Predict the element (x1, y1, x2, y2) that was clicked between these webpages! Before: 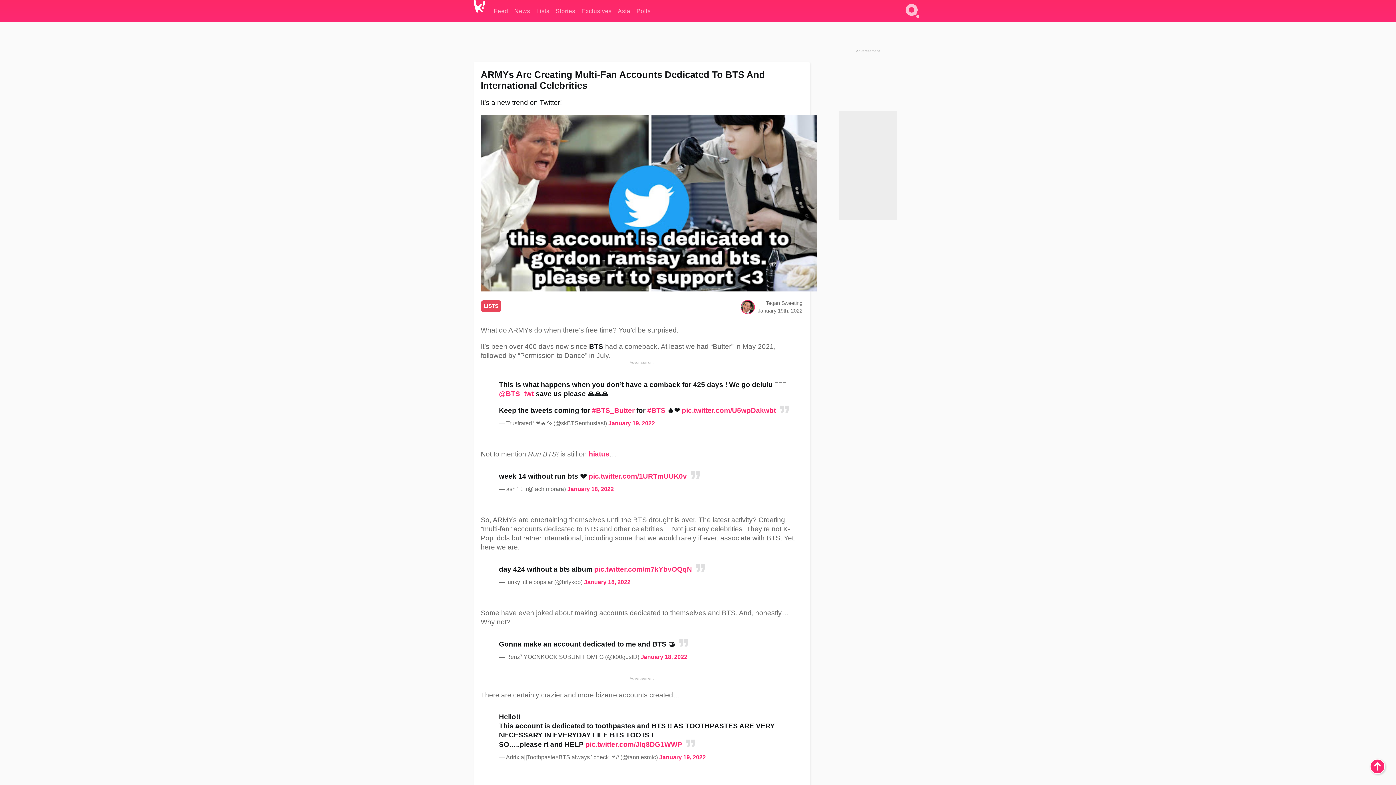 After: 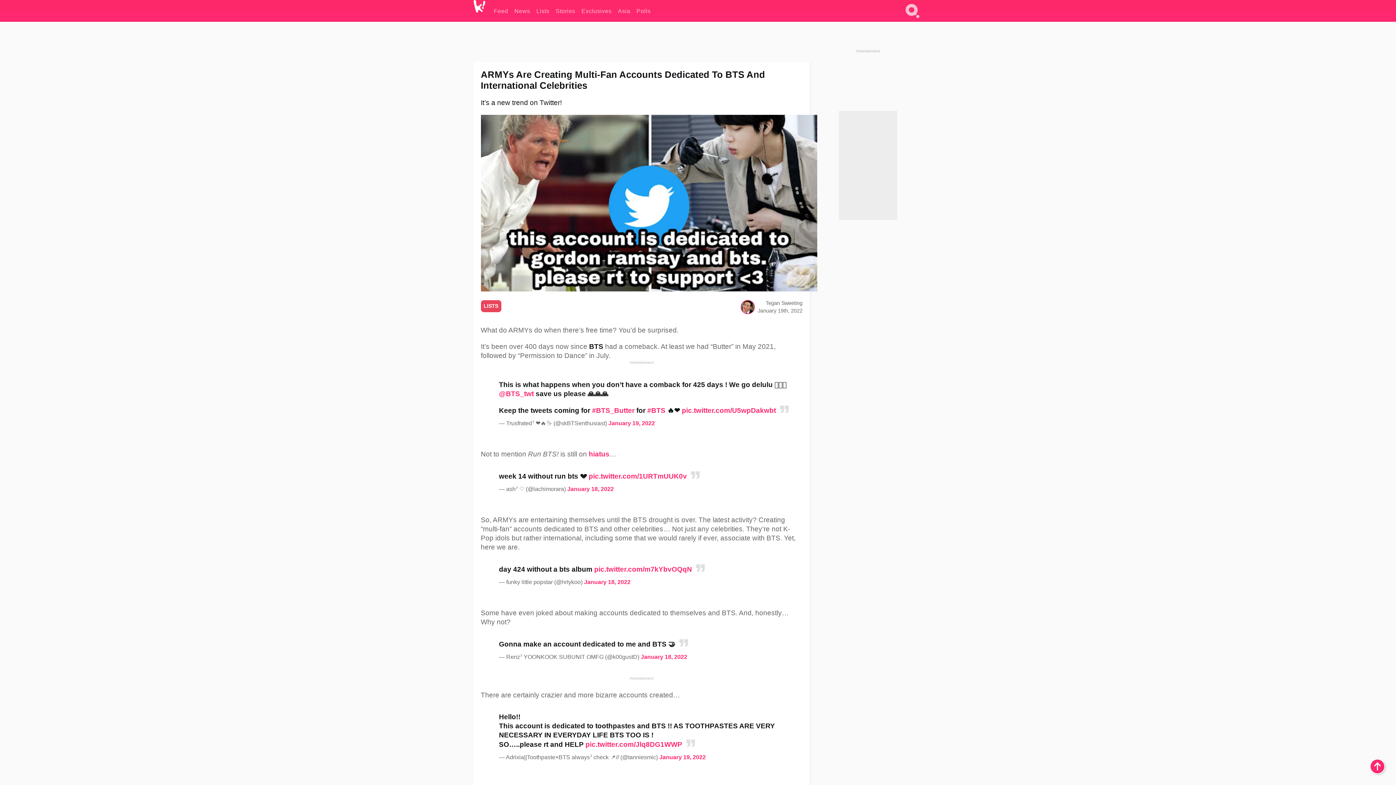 Action: bbox: (682, 410, 776, 418) label: pic.twitter.com/U5wpDakwbt